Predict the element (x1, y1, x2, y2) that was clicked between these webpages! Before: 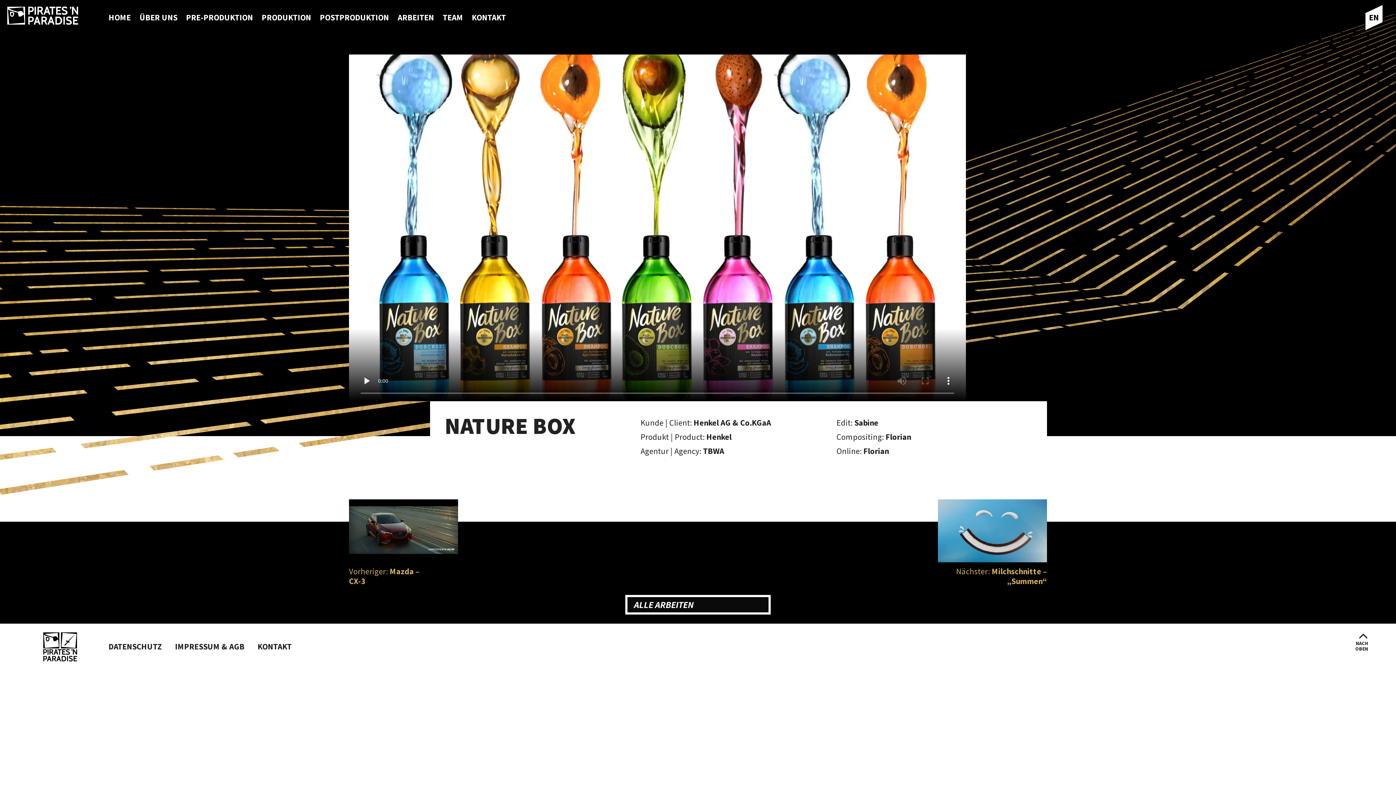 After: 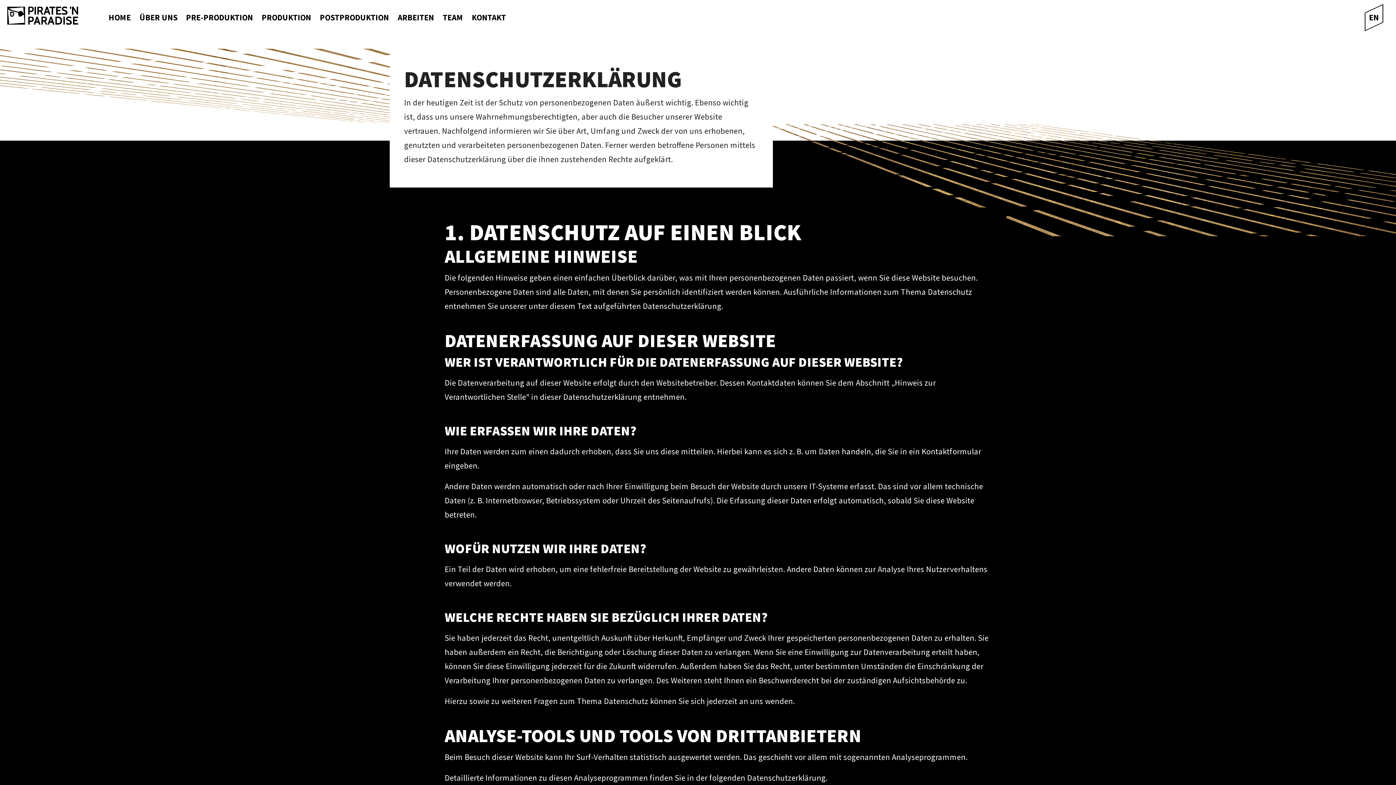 Action: bbox: (105, 636, 165, 657) label: DATENSCHUTZ